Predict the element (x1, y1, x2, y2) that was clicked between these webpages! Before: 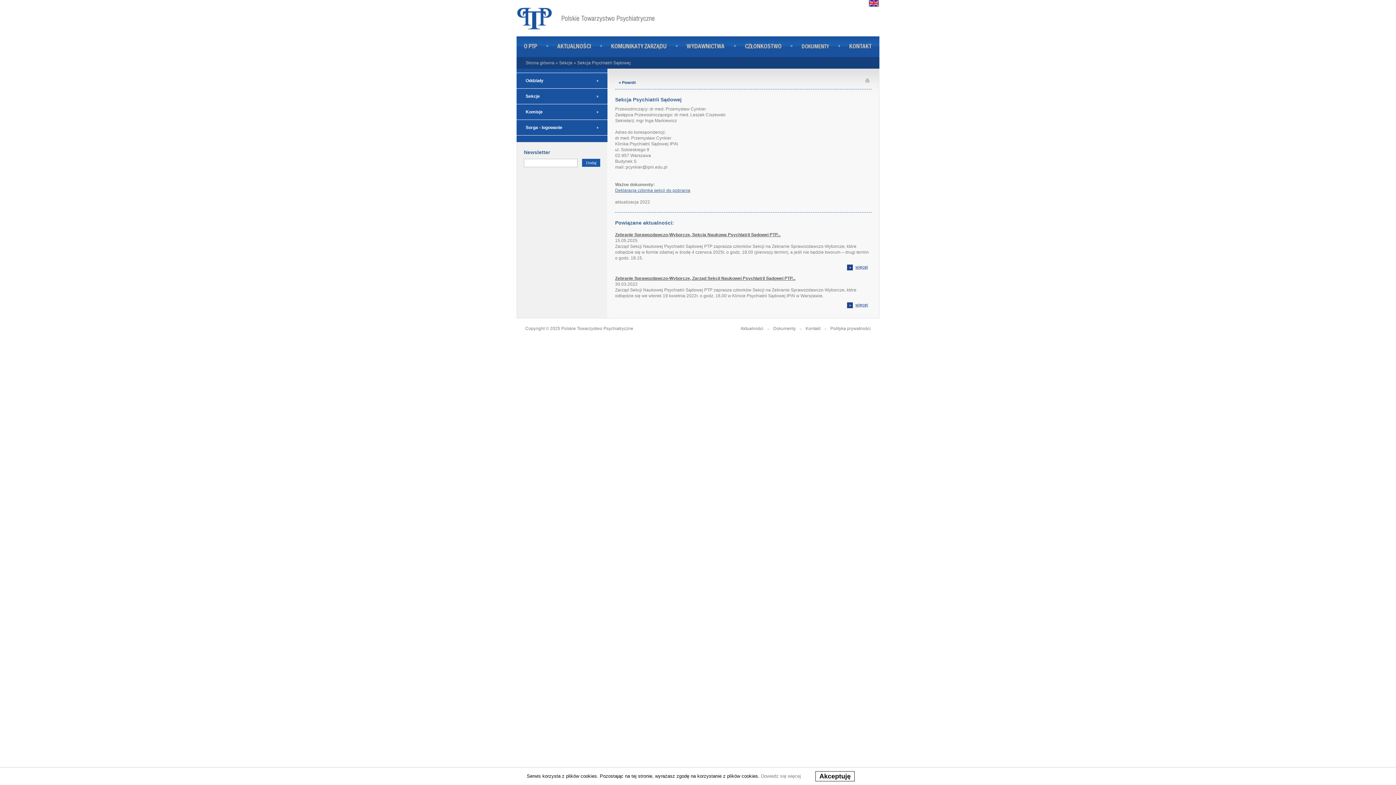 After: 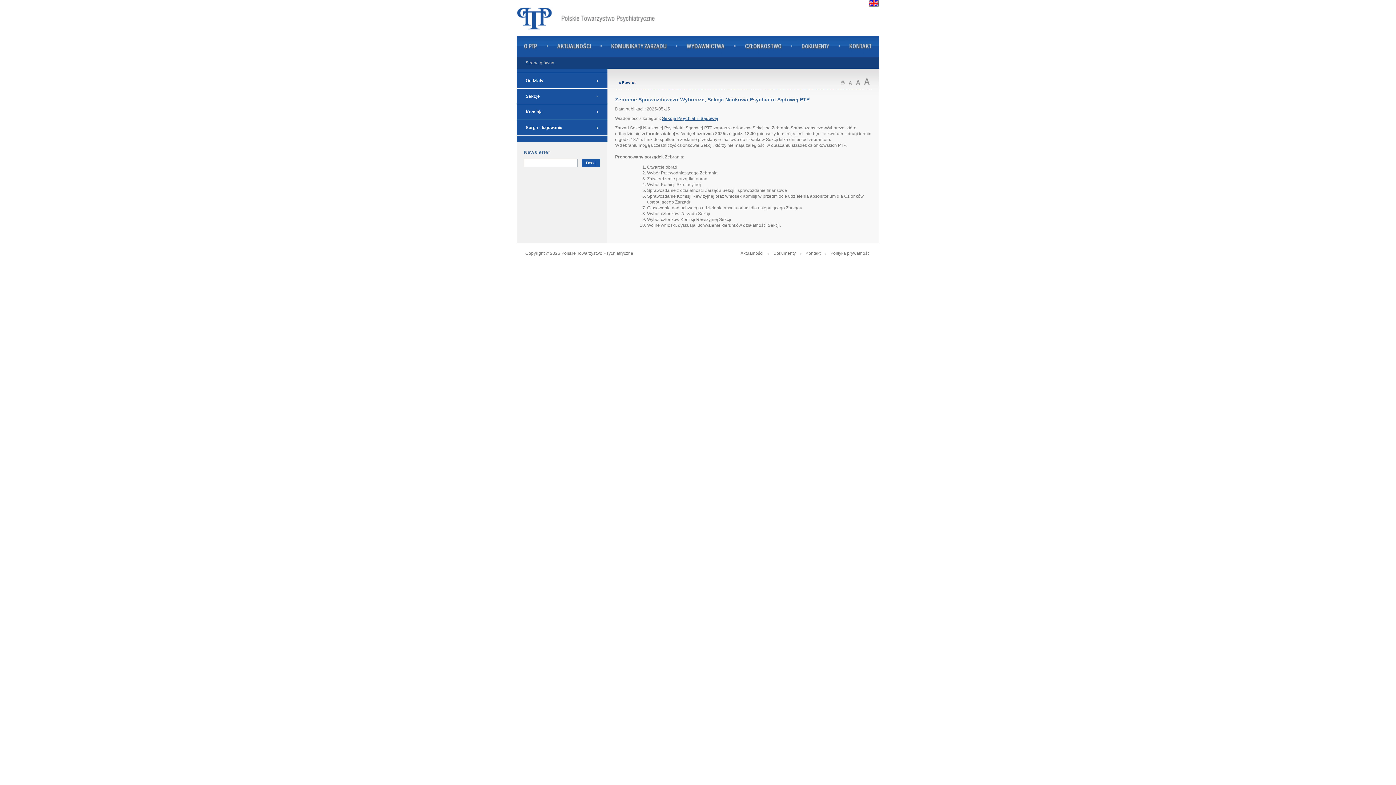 Action: bbox: (615, 232, 780, 237) label: Zebranie Sprawozdawczo-Wyborcze, Sekcja Naukowa Psychiatrii Sądowej PTP...